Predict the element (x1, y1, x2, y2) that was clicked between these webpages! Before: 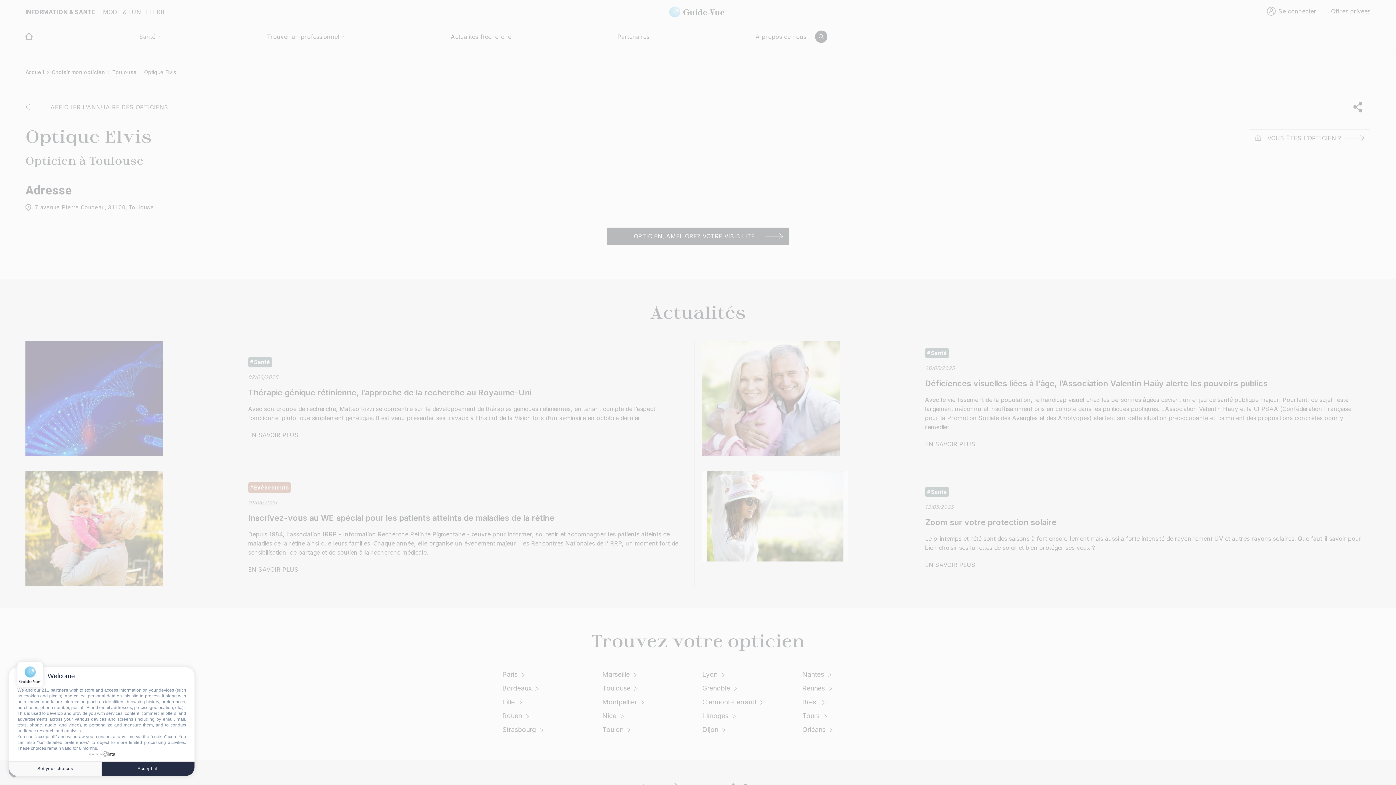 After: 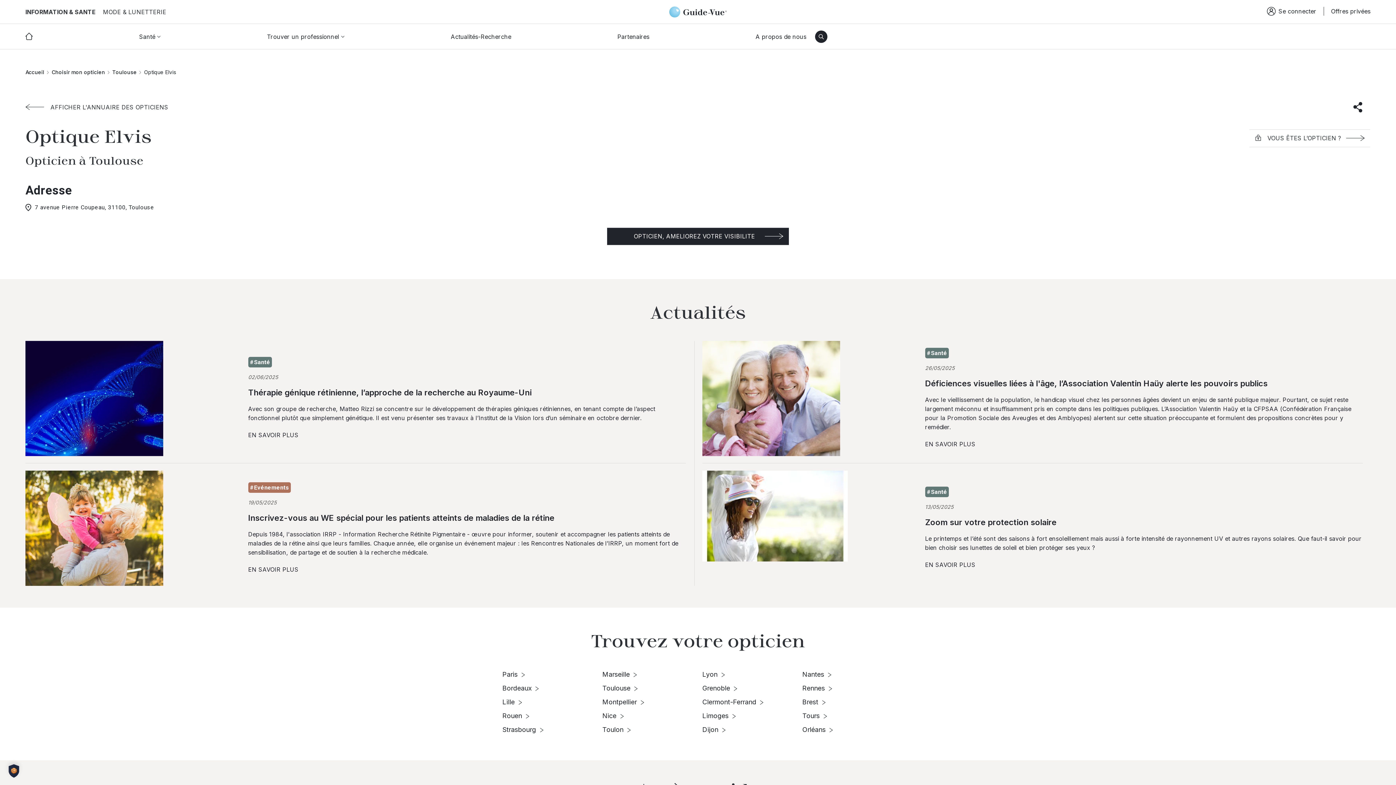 Action: bbox: (101, 761, 194, 776) label: Accept all